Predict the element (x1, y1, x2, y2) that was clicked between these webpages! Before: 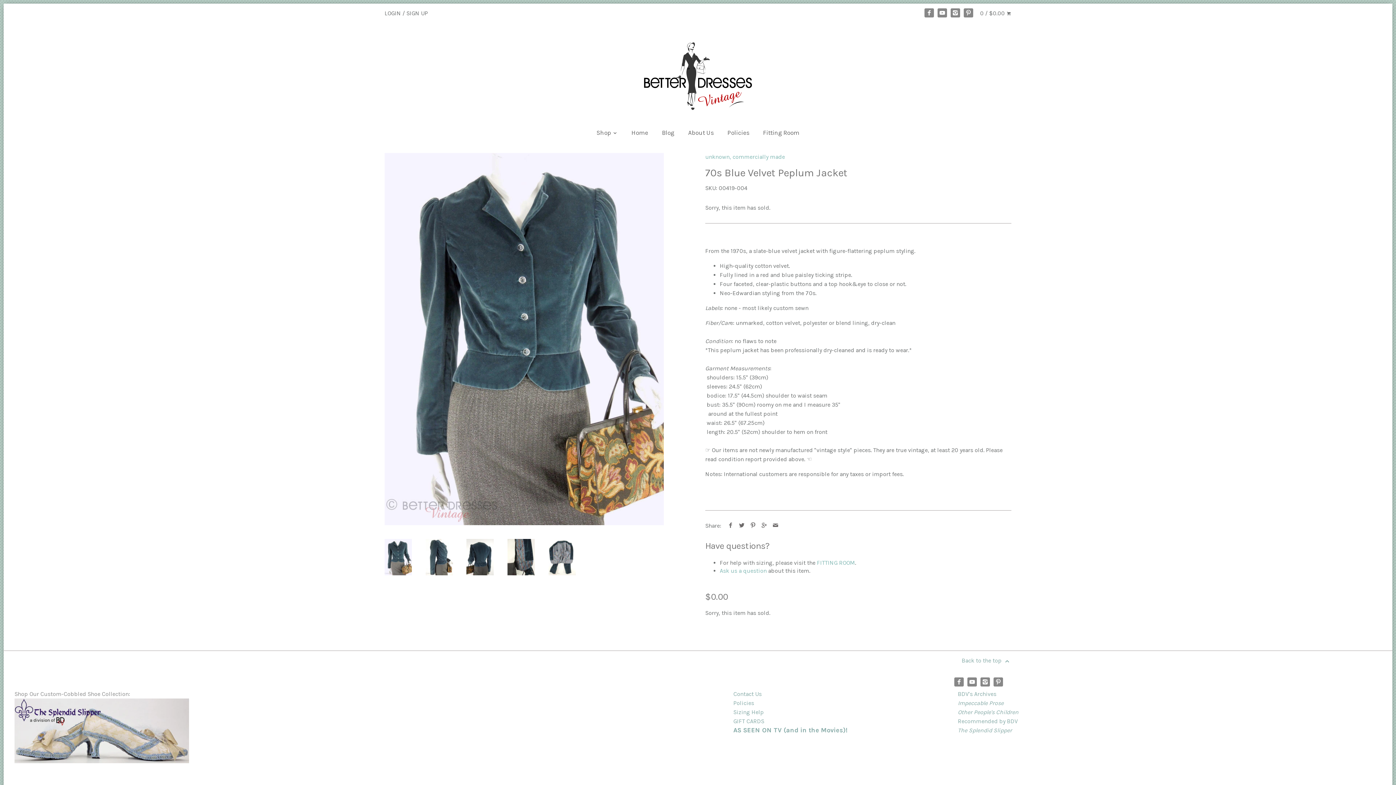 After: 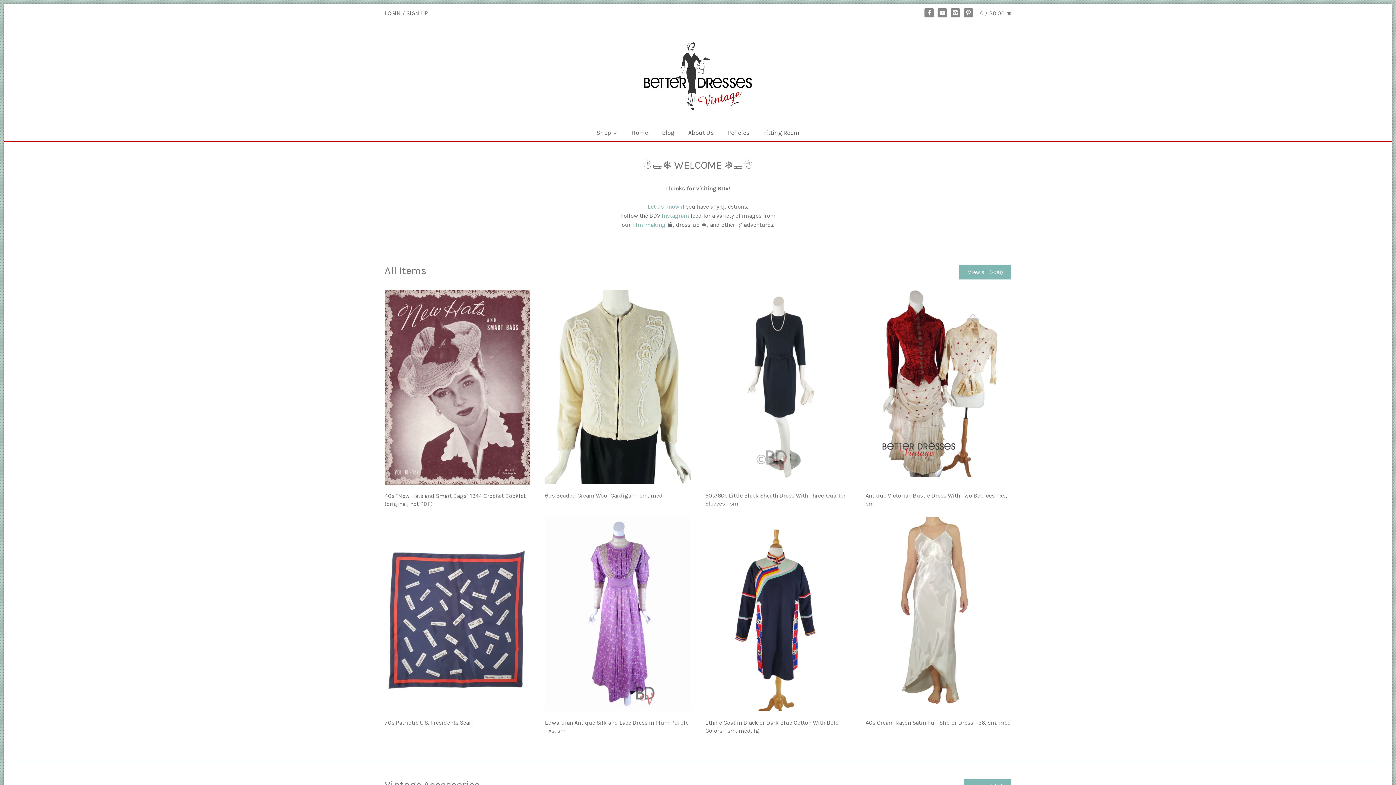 Action: bbox: (590, 126, 624, 141) label: Shop 